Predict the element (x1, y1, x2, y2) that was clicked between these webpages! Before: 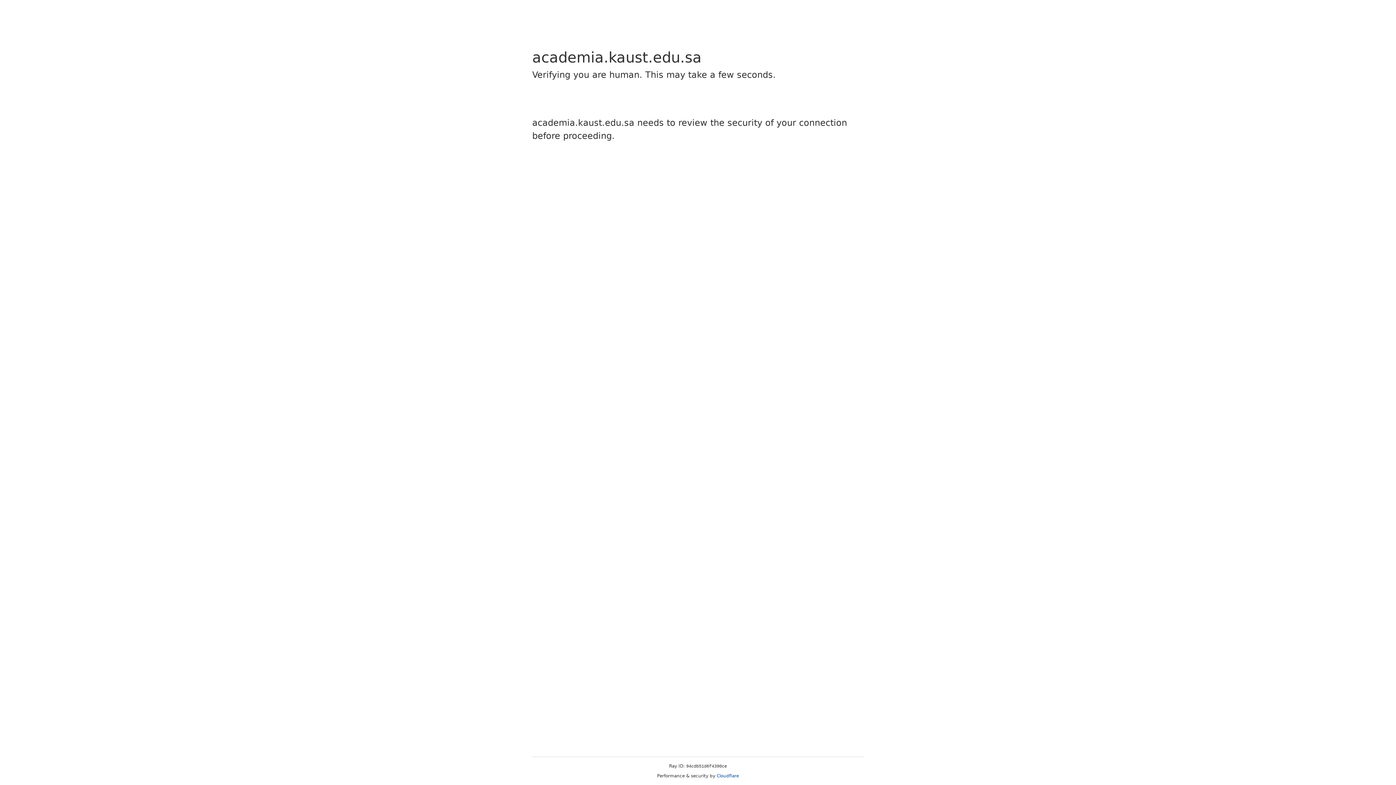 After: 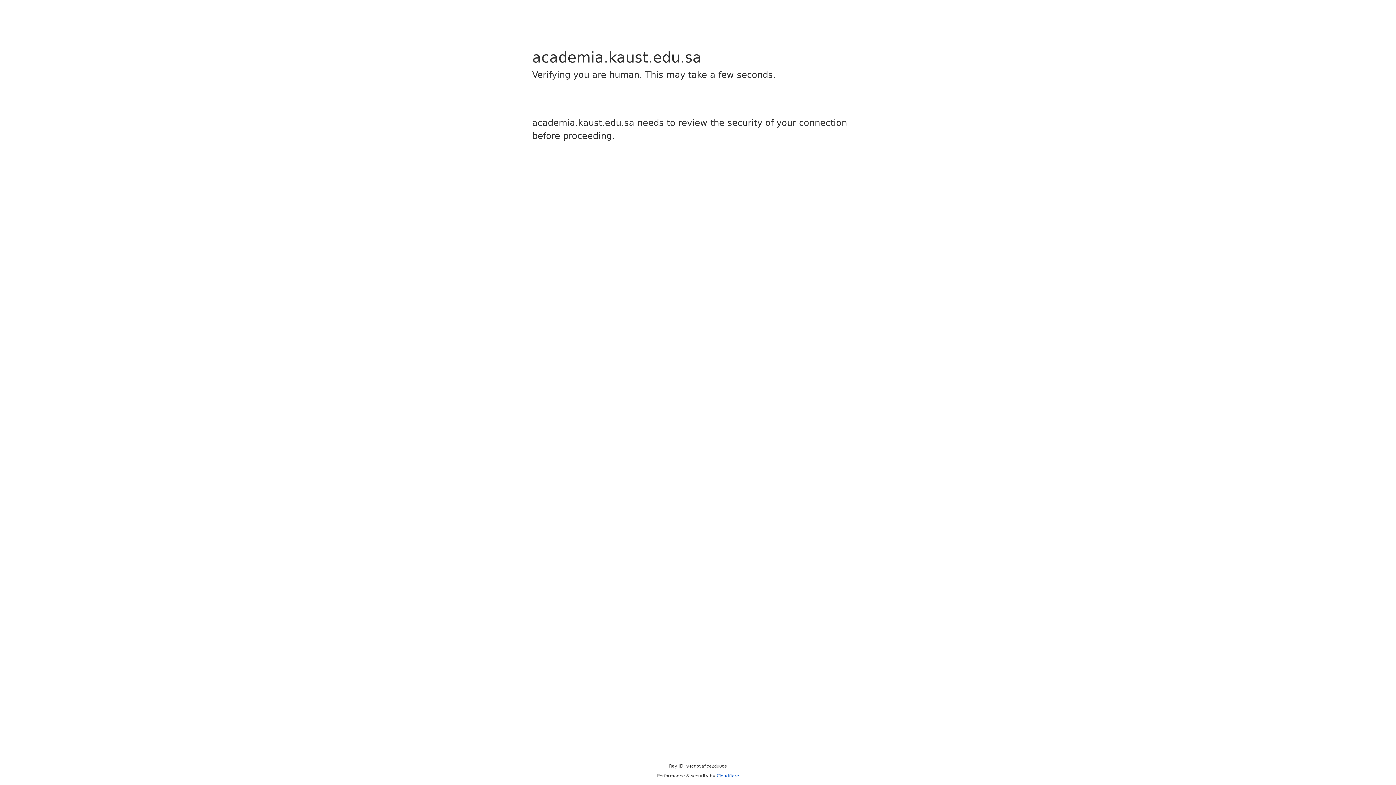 Action: bbox: (716, 773, 739, 778) label: Cloudflare